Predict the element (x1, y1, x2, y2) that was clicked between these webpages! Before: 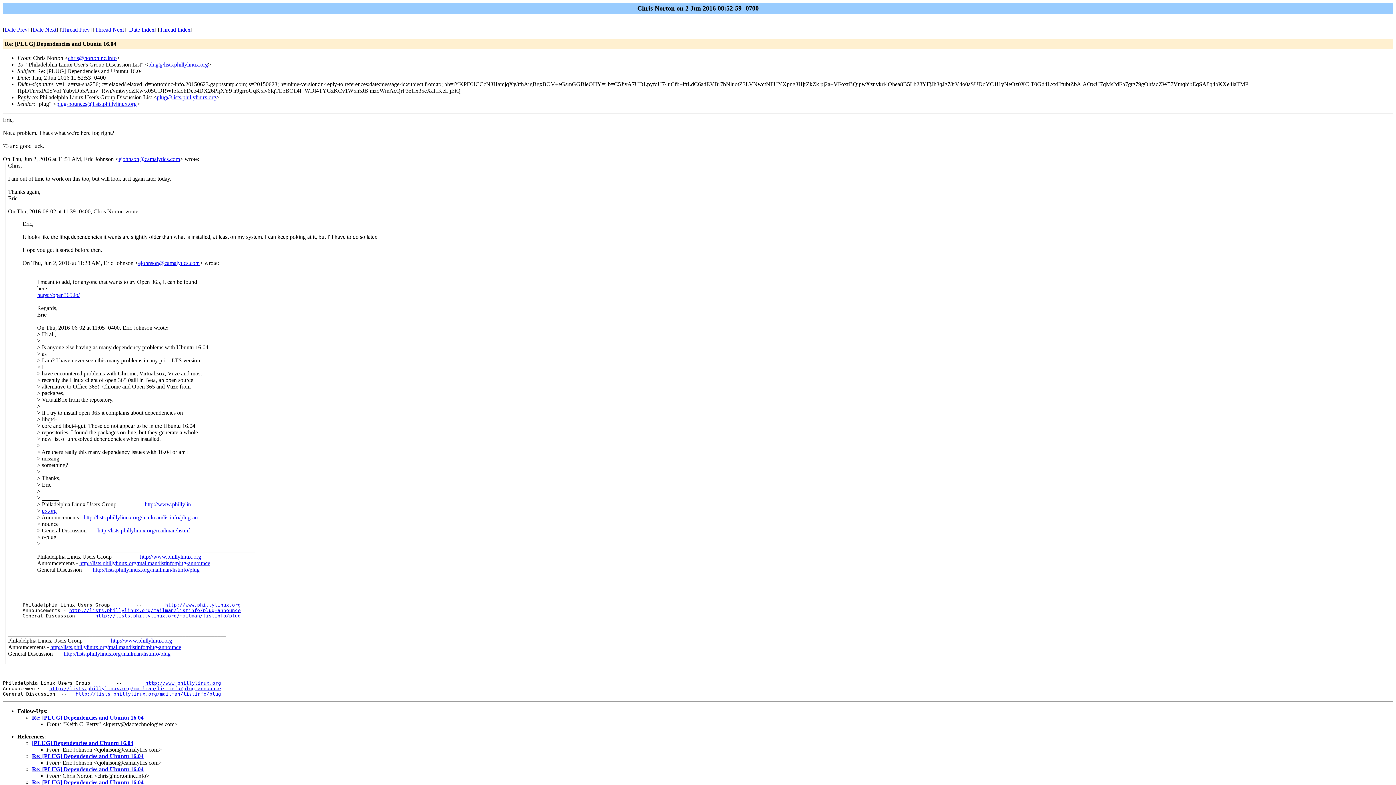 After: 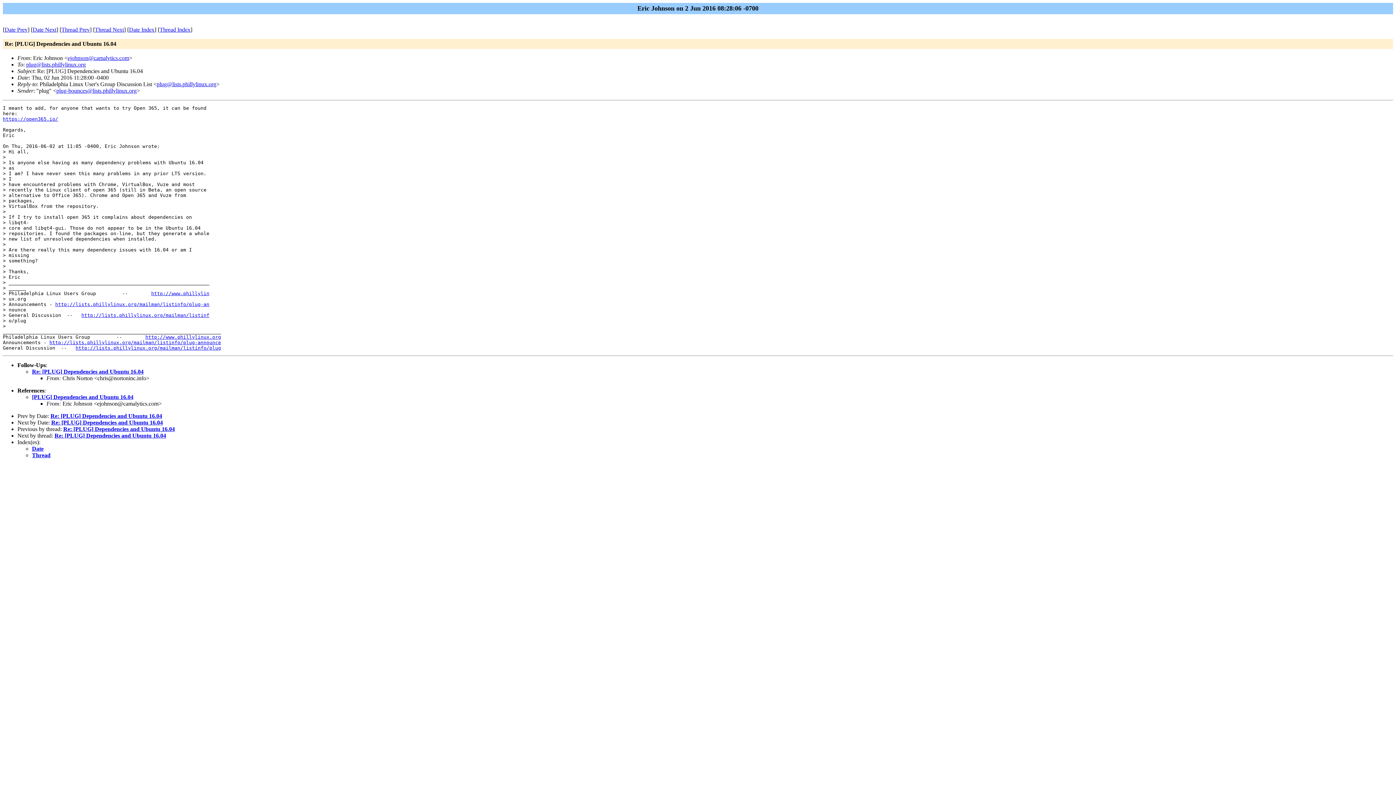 Action: label: Re: [PLUG] Dependencies and Ubuntu 16.04 bbox: (32, 753, 143, 759)